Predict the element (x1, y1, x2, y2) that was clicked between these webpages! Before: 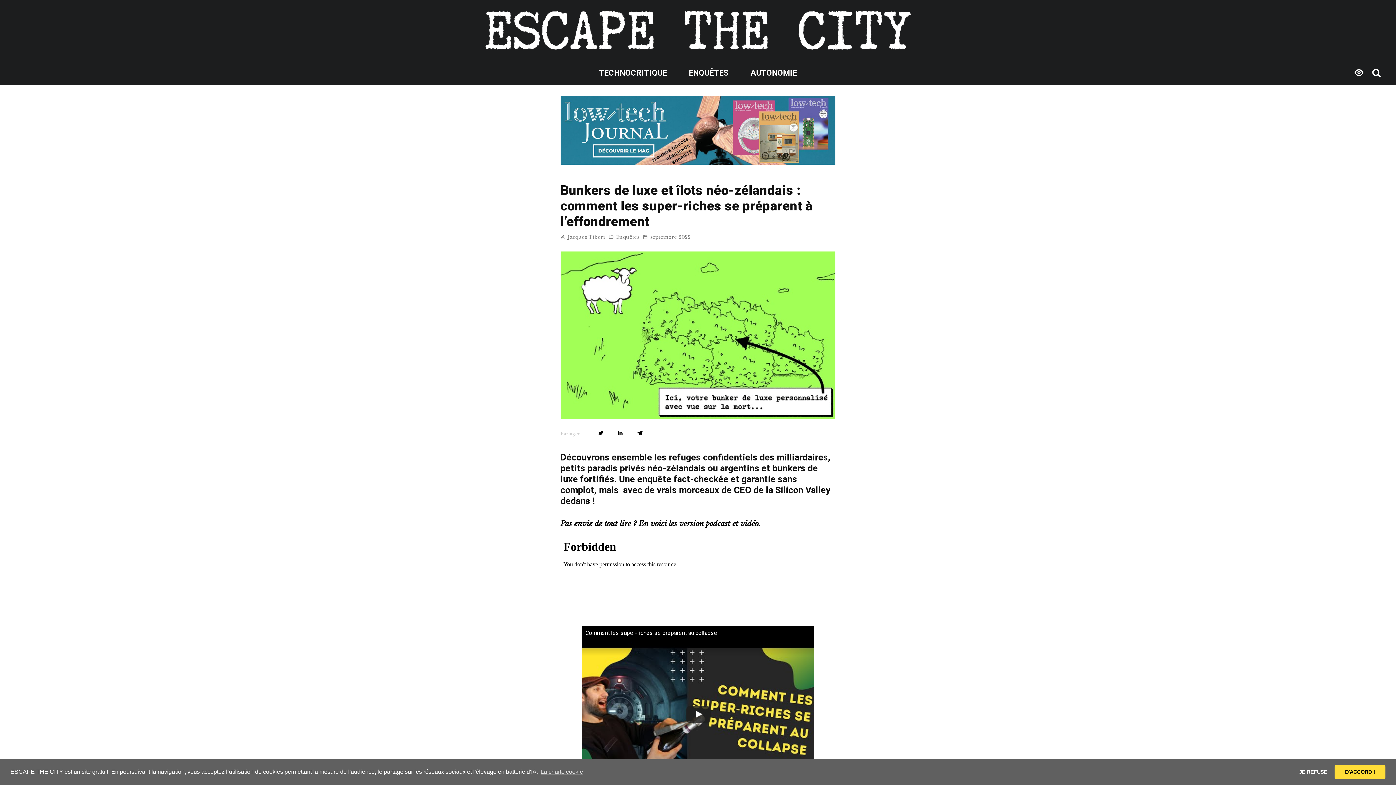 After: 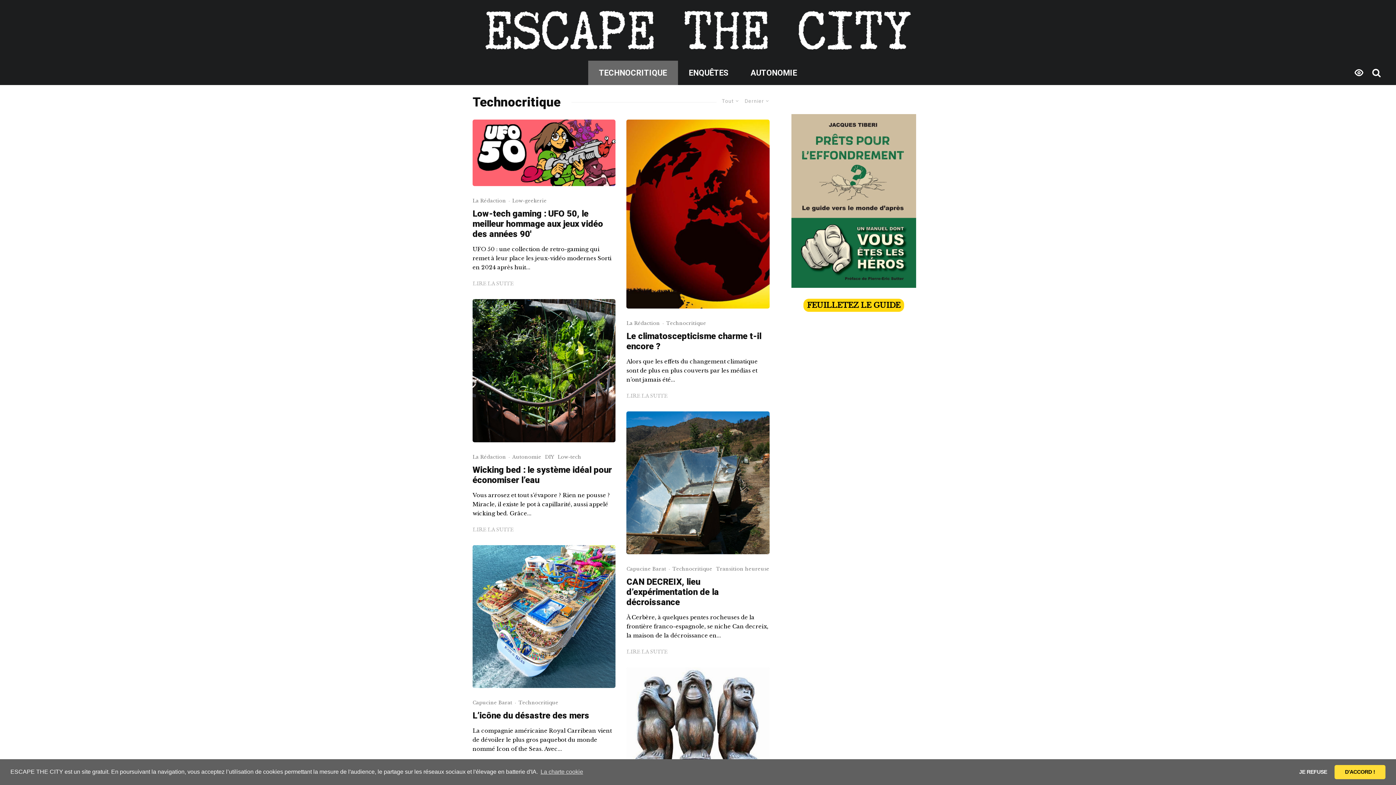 Action: bbox: (588, 60, 678, 84) label: TECHNOCRITIQUE